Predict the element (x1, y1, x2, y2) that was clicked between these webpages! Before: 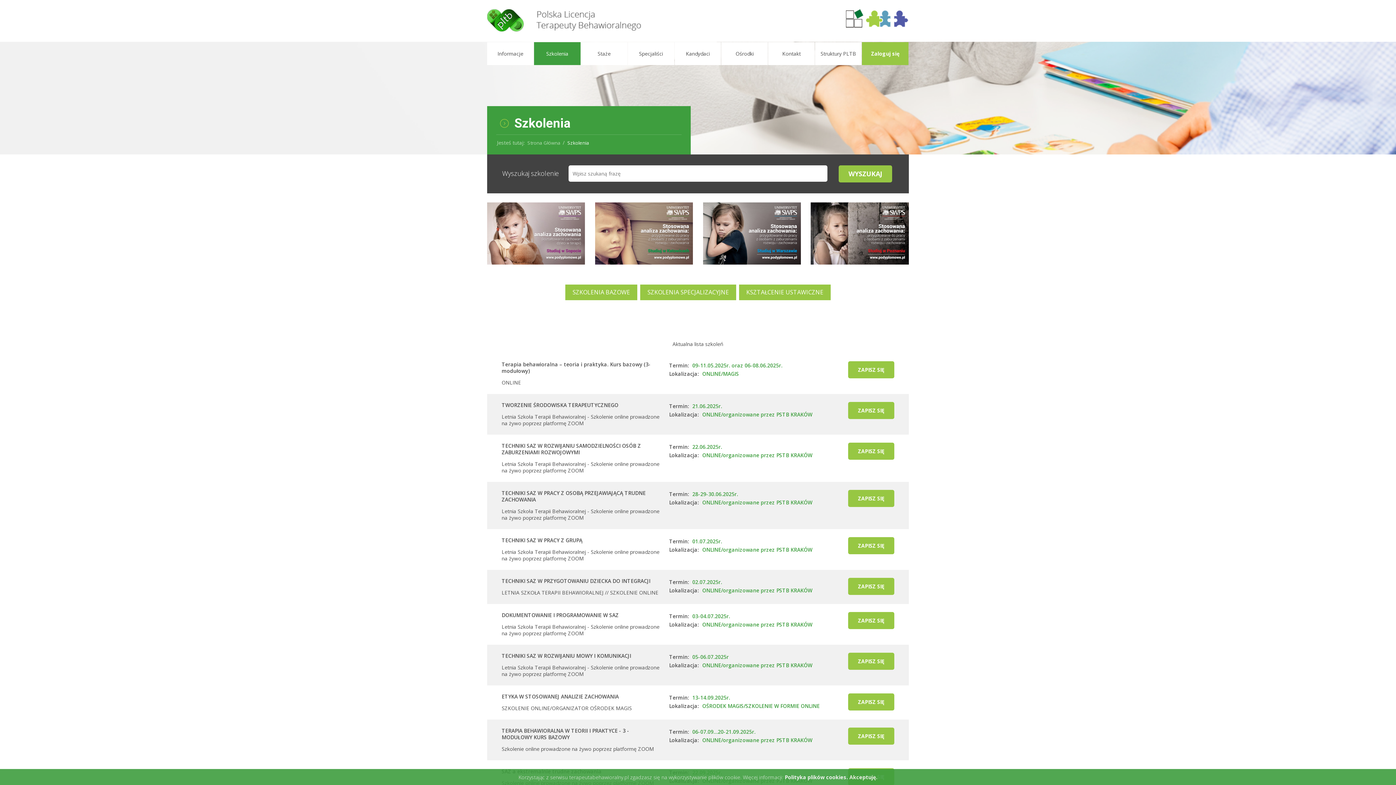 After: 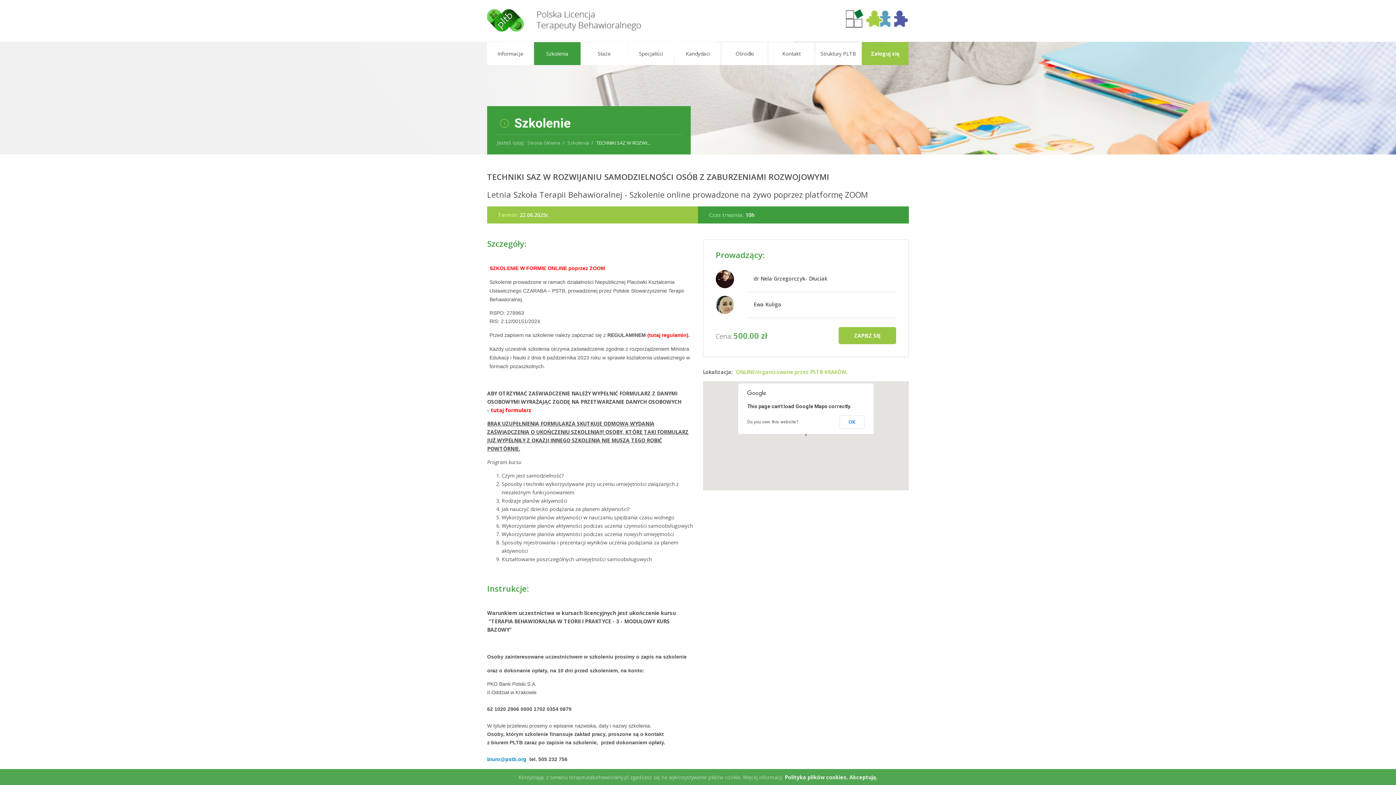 Action: label: Termin: 22.06.2025r.
Lokalizacja: ONLINE/organizowane przez PSTB KRAKÓW bbox: (669, 477, 827, 494)